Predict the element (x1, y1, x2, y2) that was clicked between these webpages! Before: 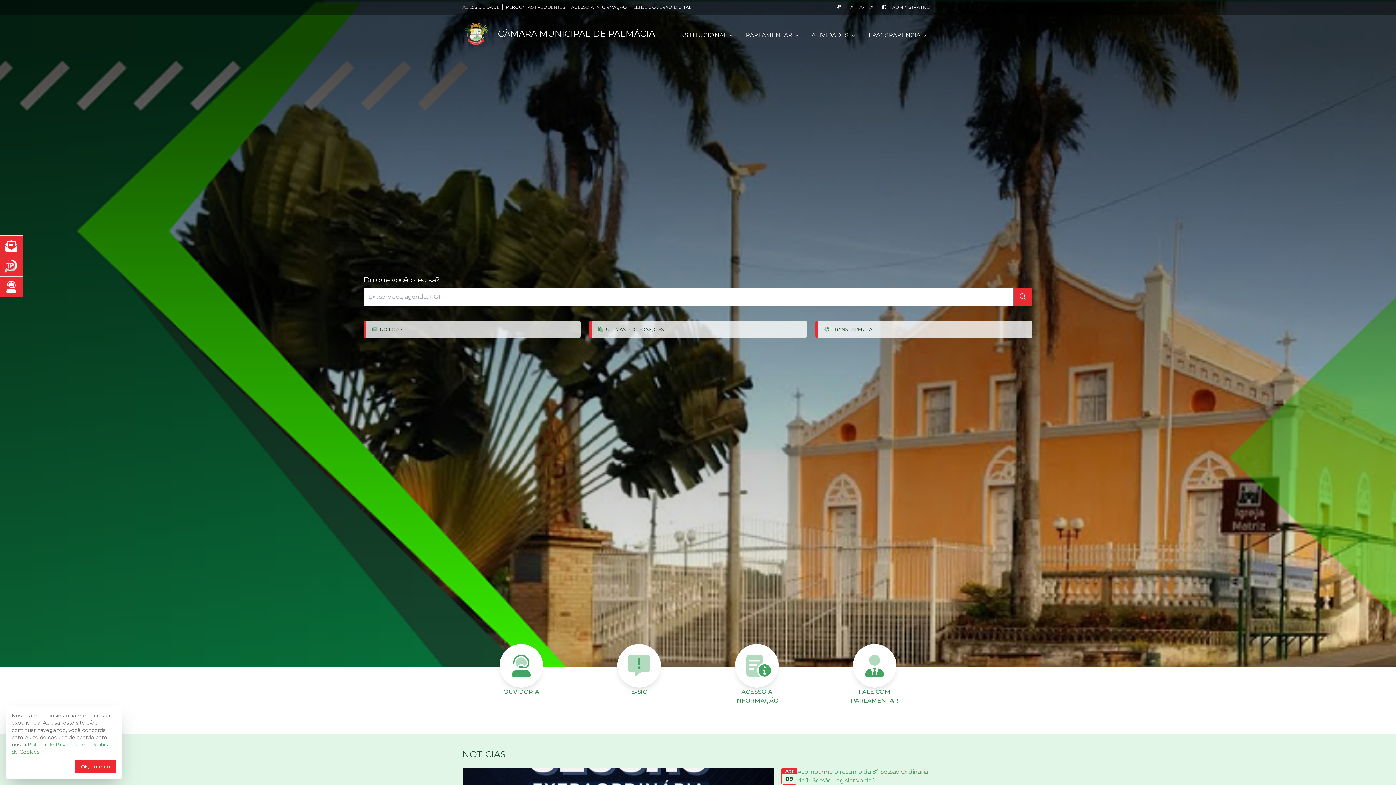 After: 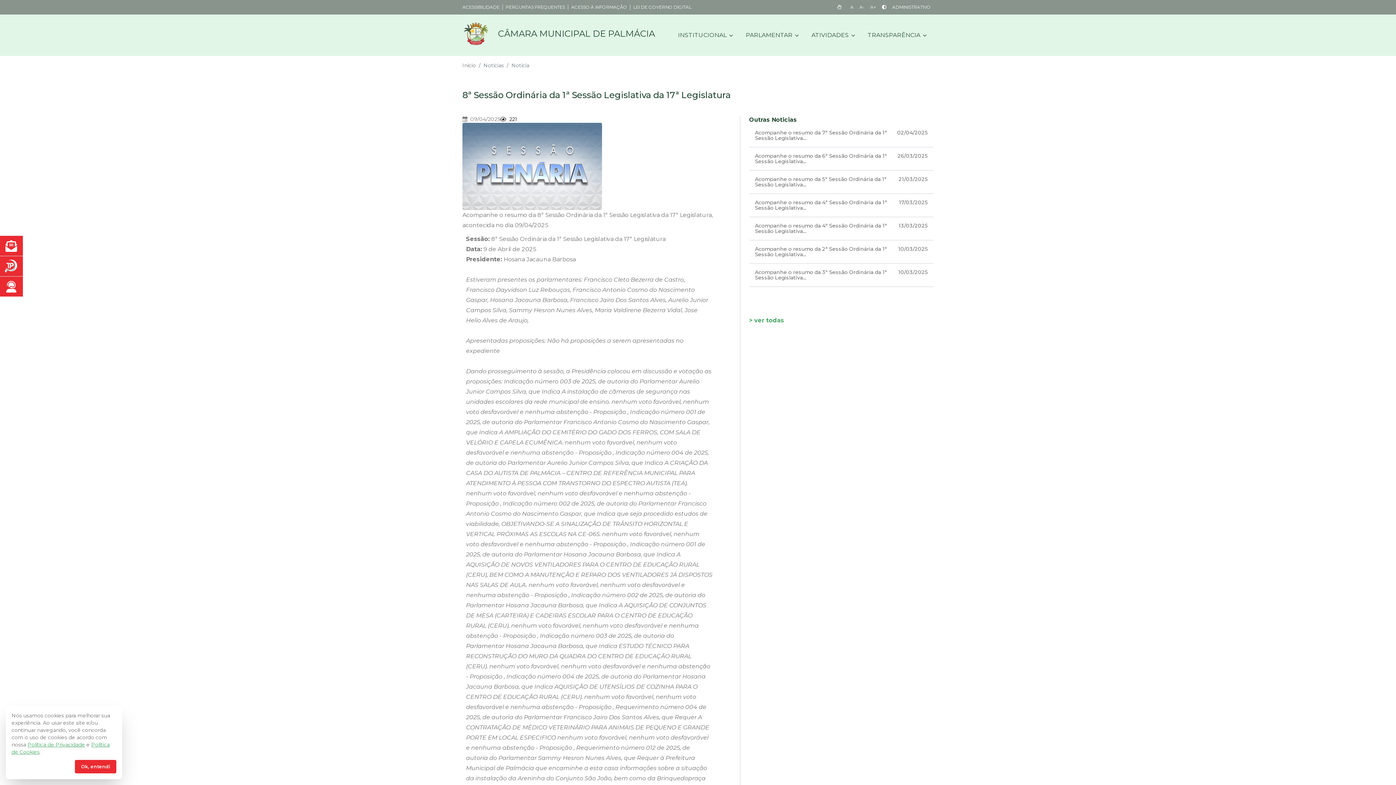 Action: bbox: (781, 768, 933, 785) label: Abr
09

Acompanhe o resumo da 8ª Sessão Ordinária da 1ª Sessão Legislativa da 1...